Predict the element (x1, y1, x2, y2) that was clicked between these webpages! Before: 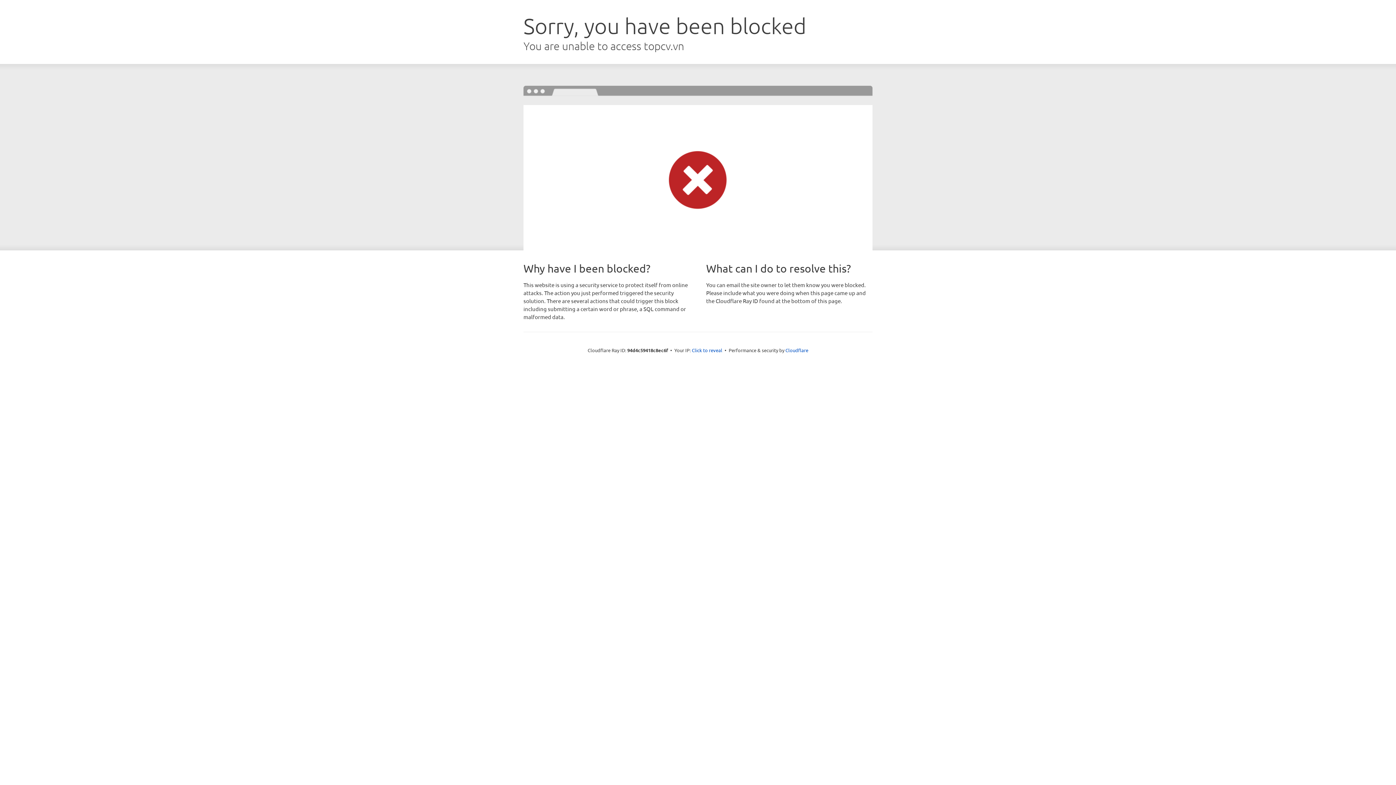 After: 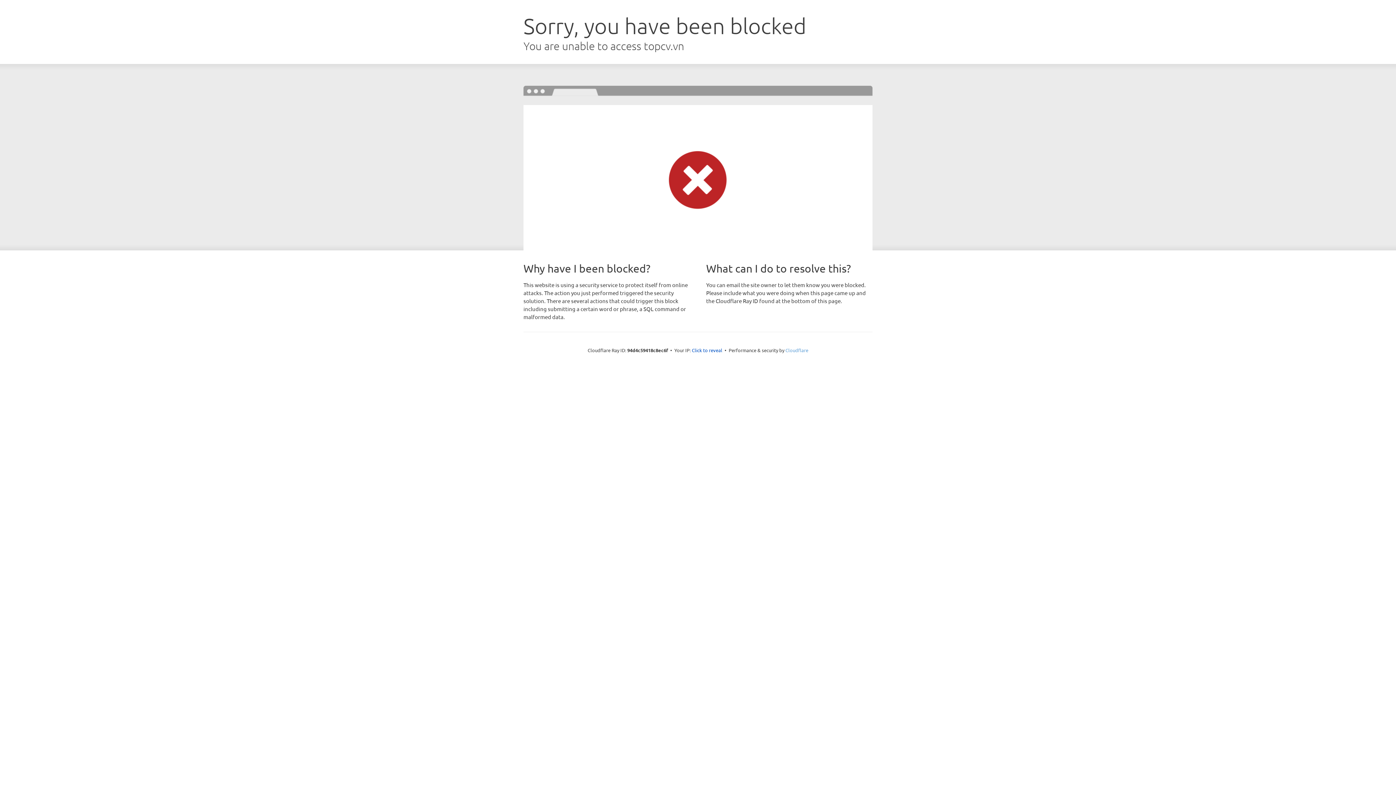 Action: bbox: (785, 347, 808, 353) label: Cloudflare